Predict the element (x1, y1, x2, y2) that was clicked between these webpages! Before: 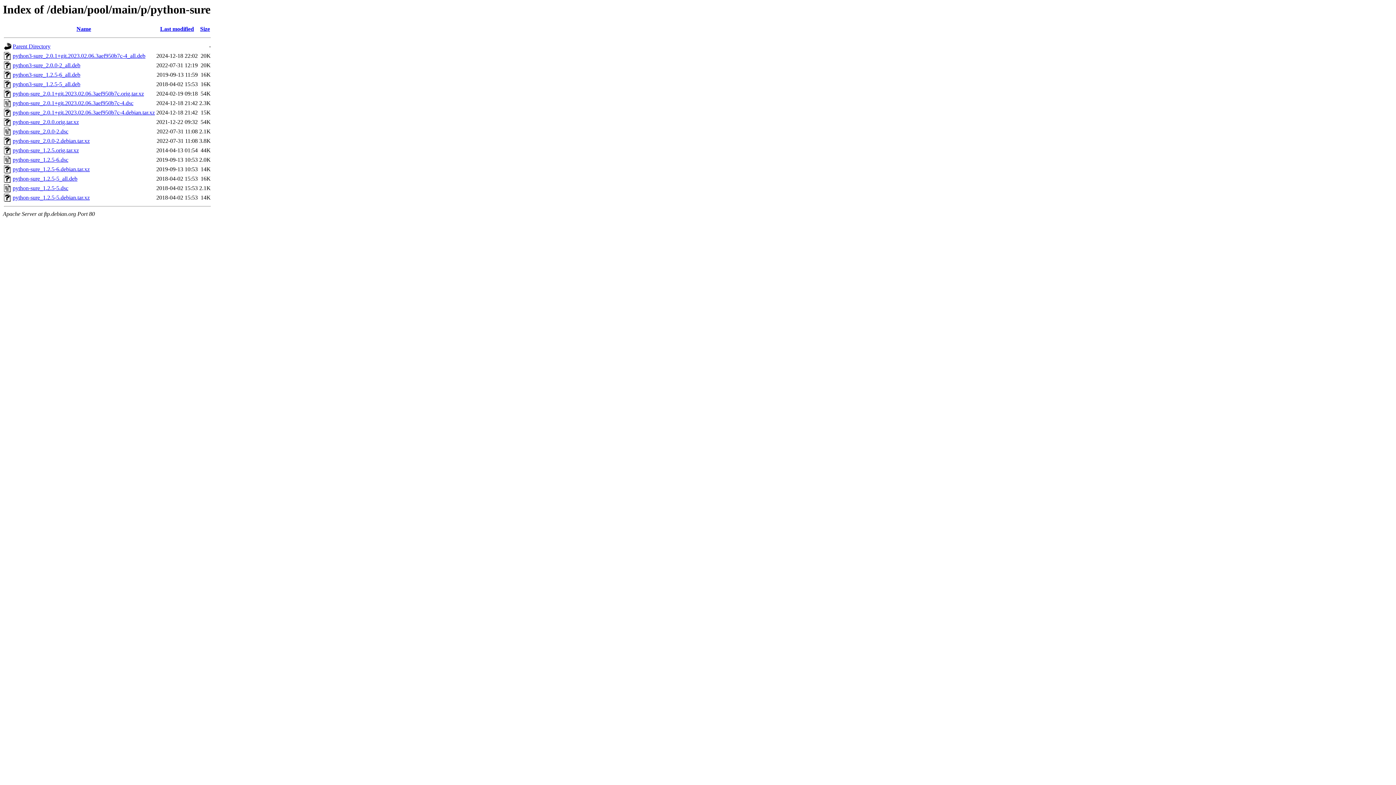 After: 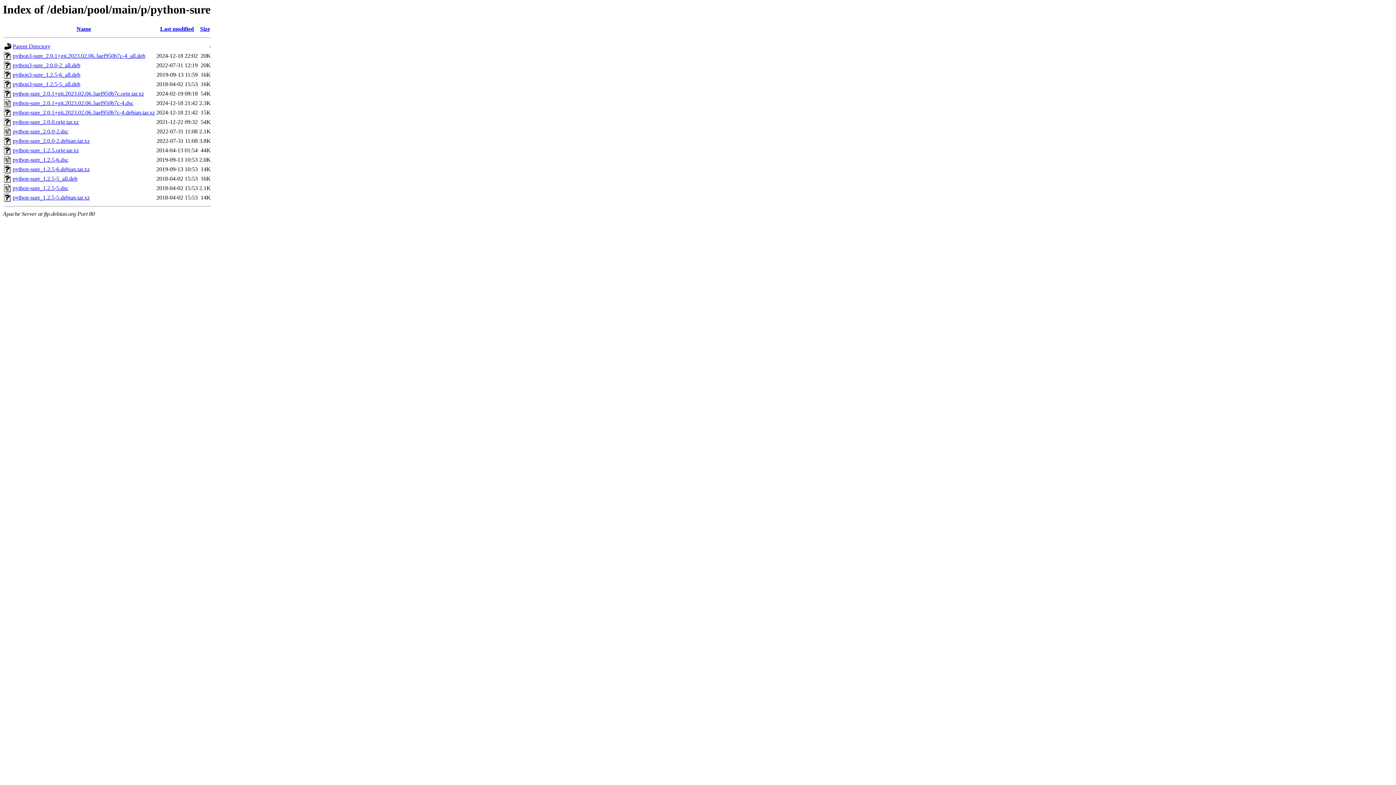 Action: bbox: (12, 137, 89, 144) label: python-sure_2.0.0-2.debian.tar.xz